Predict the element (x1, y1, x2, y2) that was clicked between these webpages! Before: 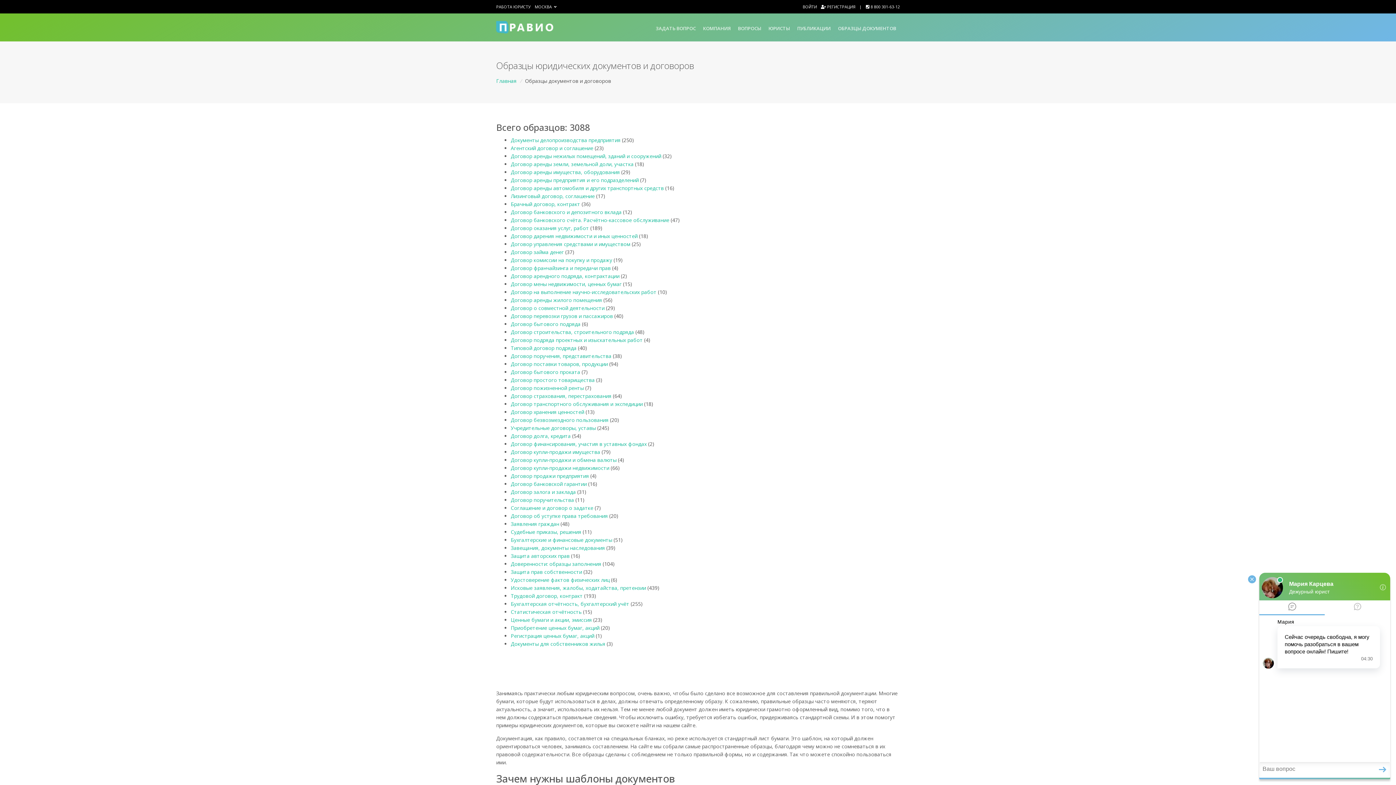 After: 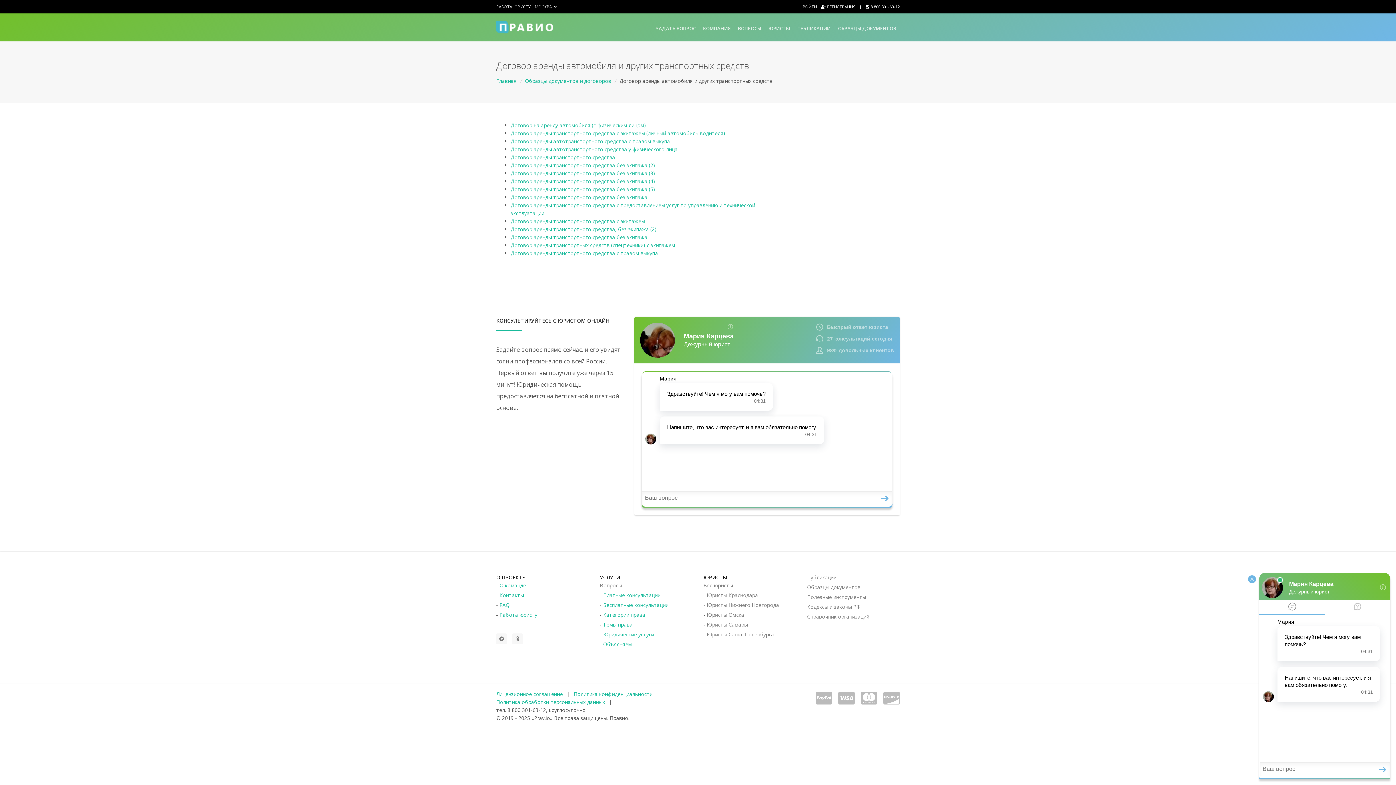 Action: bbox: (510, 184, 664, 191) label: Договор аренды автомобиля и других транспортных средств